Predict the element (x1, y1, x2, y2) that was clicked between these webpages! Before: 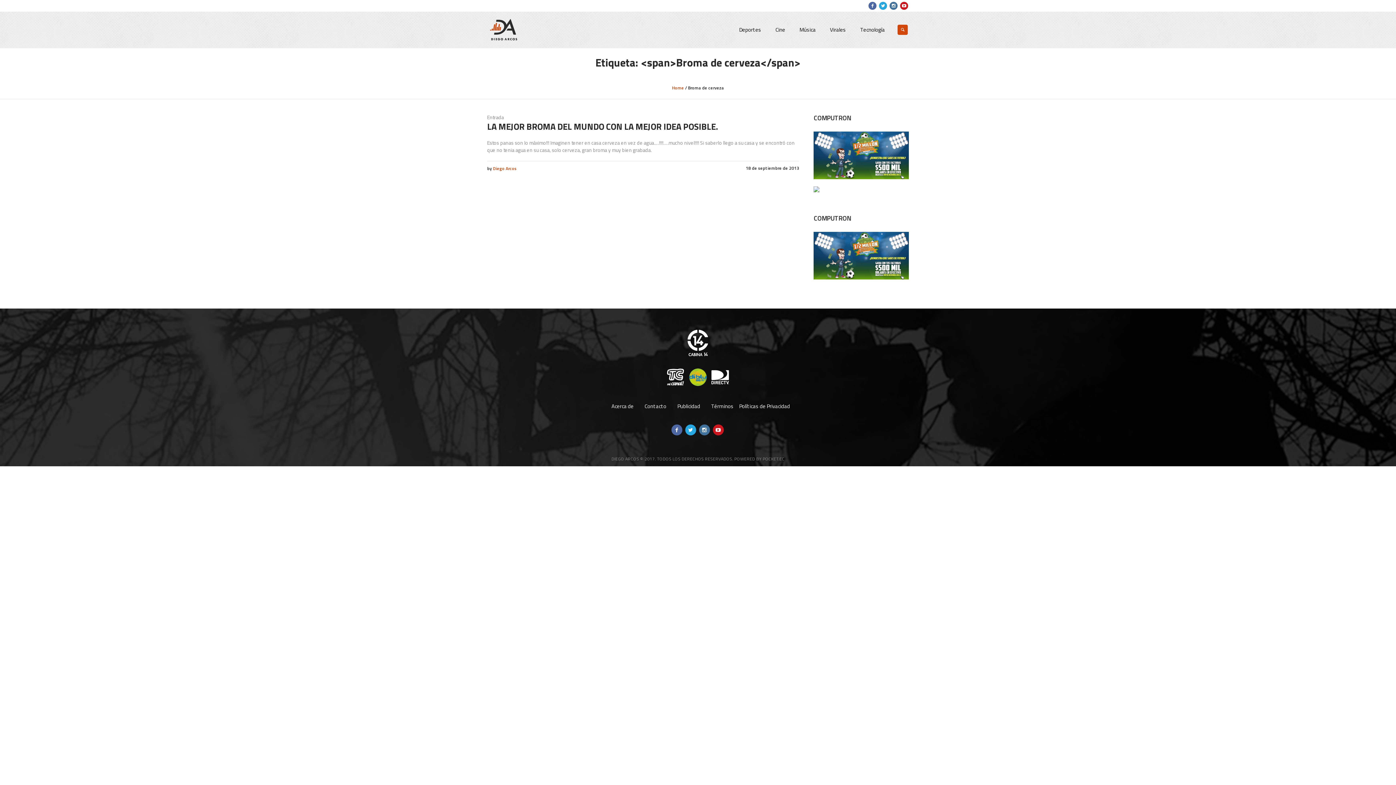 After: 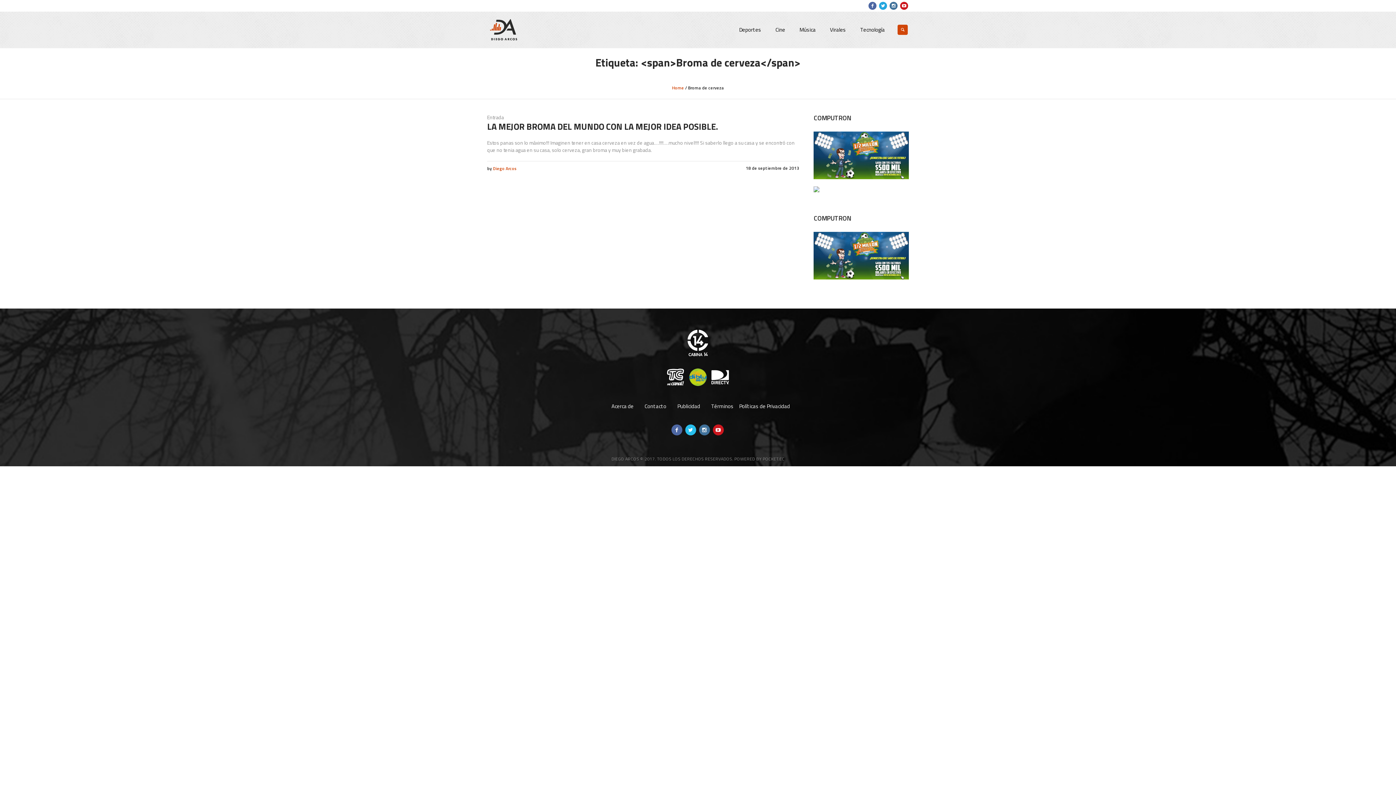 Action: bbox: (685, 424, 696, 435)